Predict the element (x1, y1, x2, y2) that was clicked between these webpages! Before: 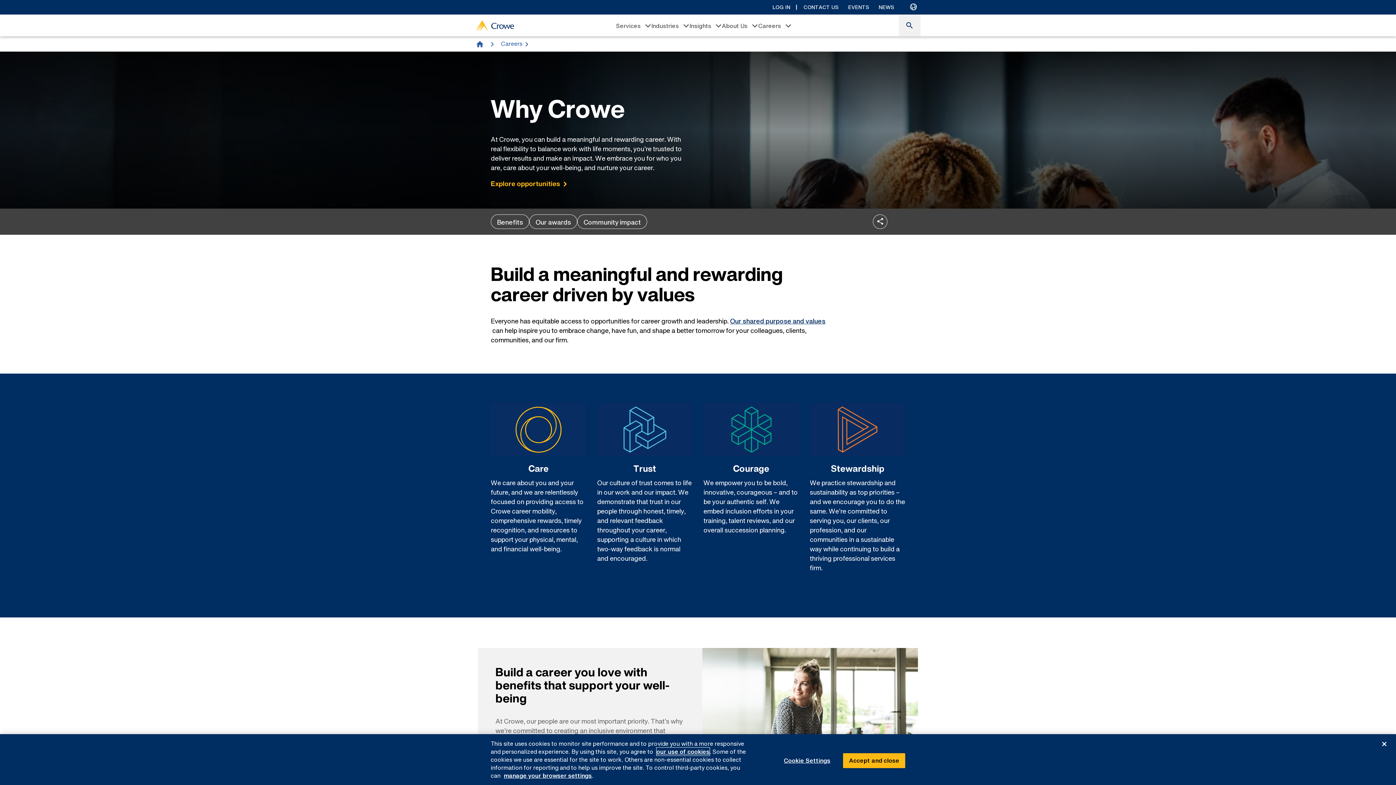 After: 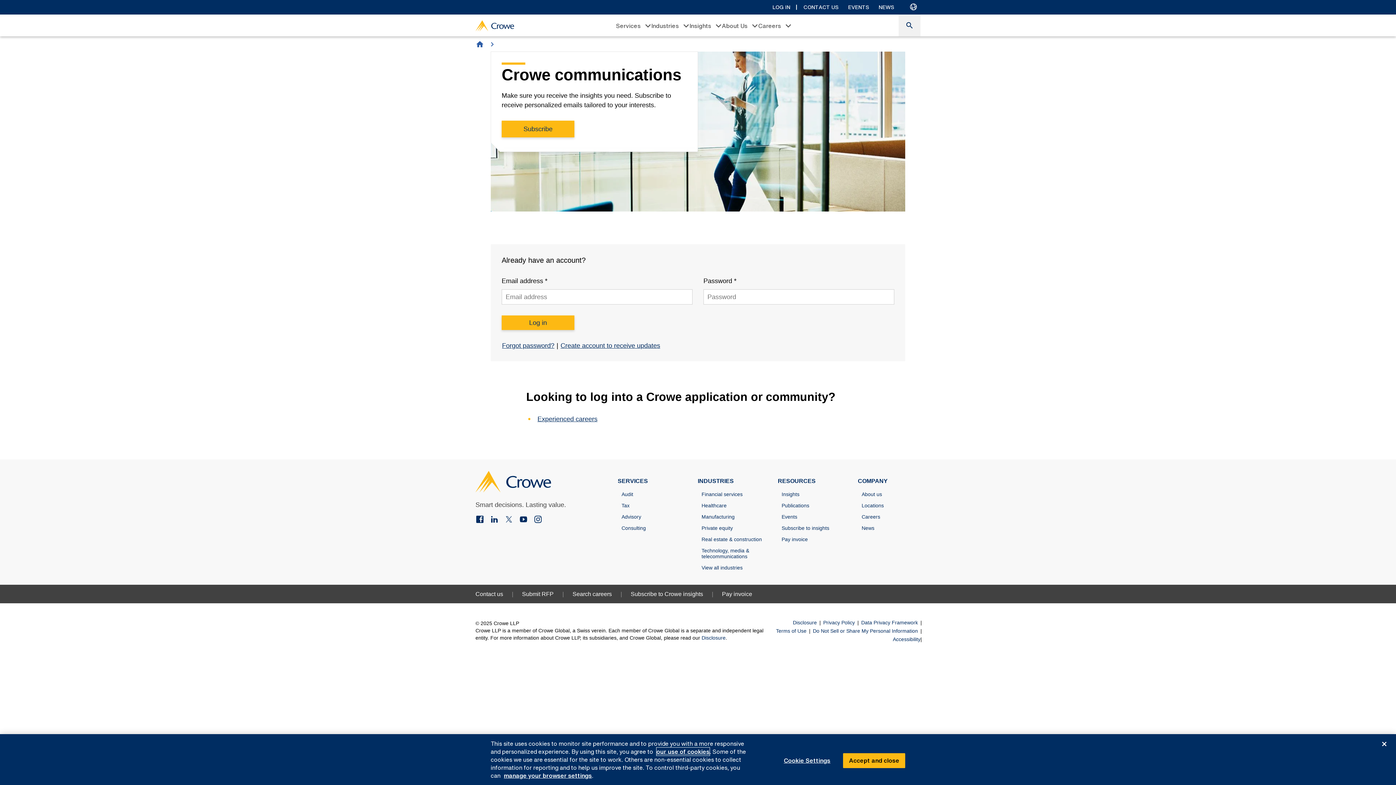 Action: bbox: (769, 2, 797, 12) label: LOG IN